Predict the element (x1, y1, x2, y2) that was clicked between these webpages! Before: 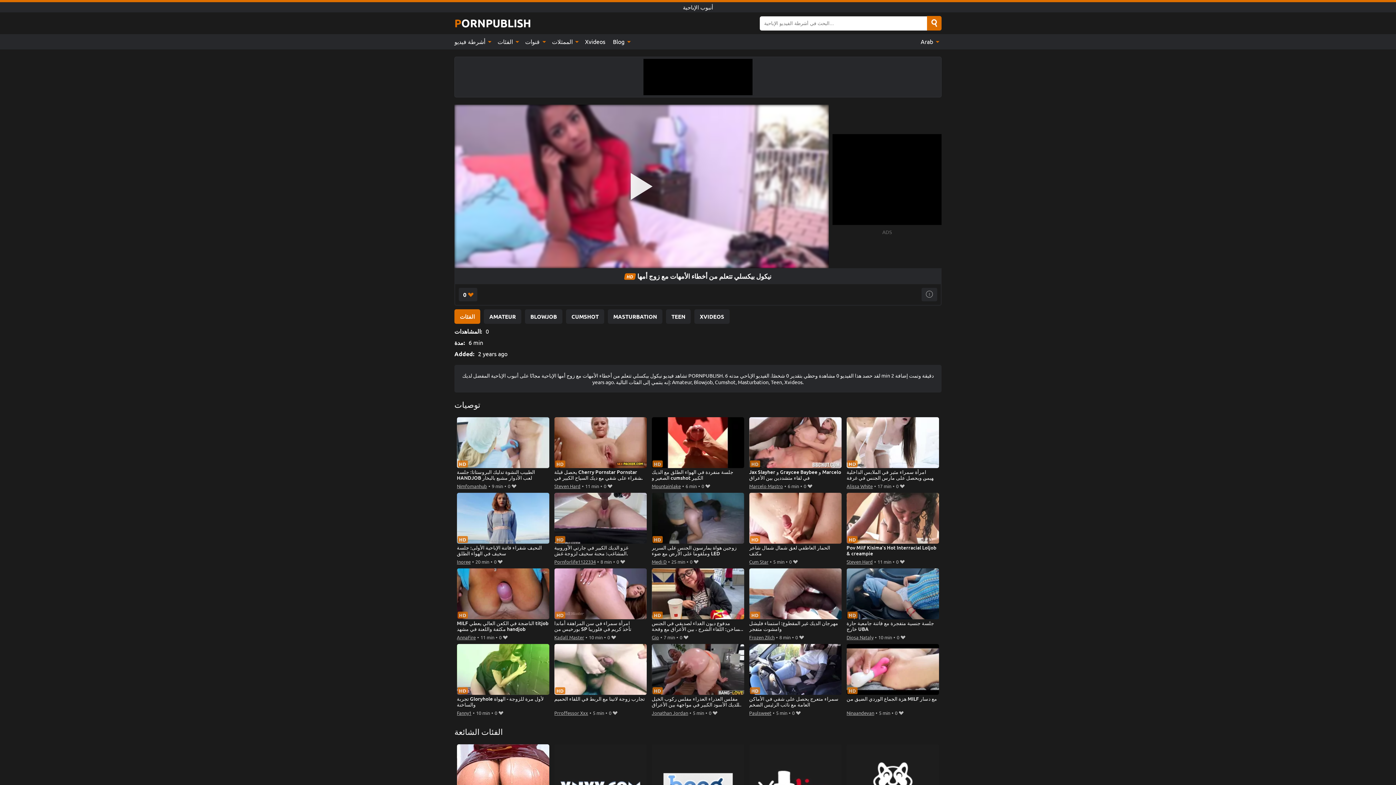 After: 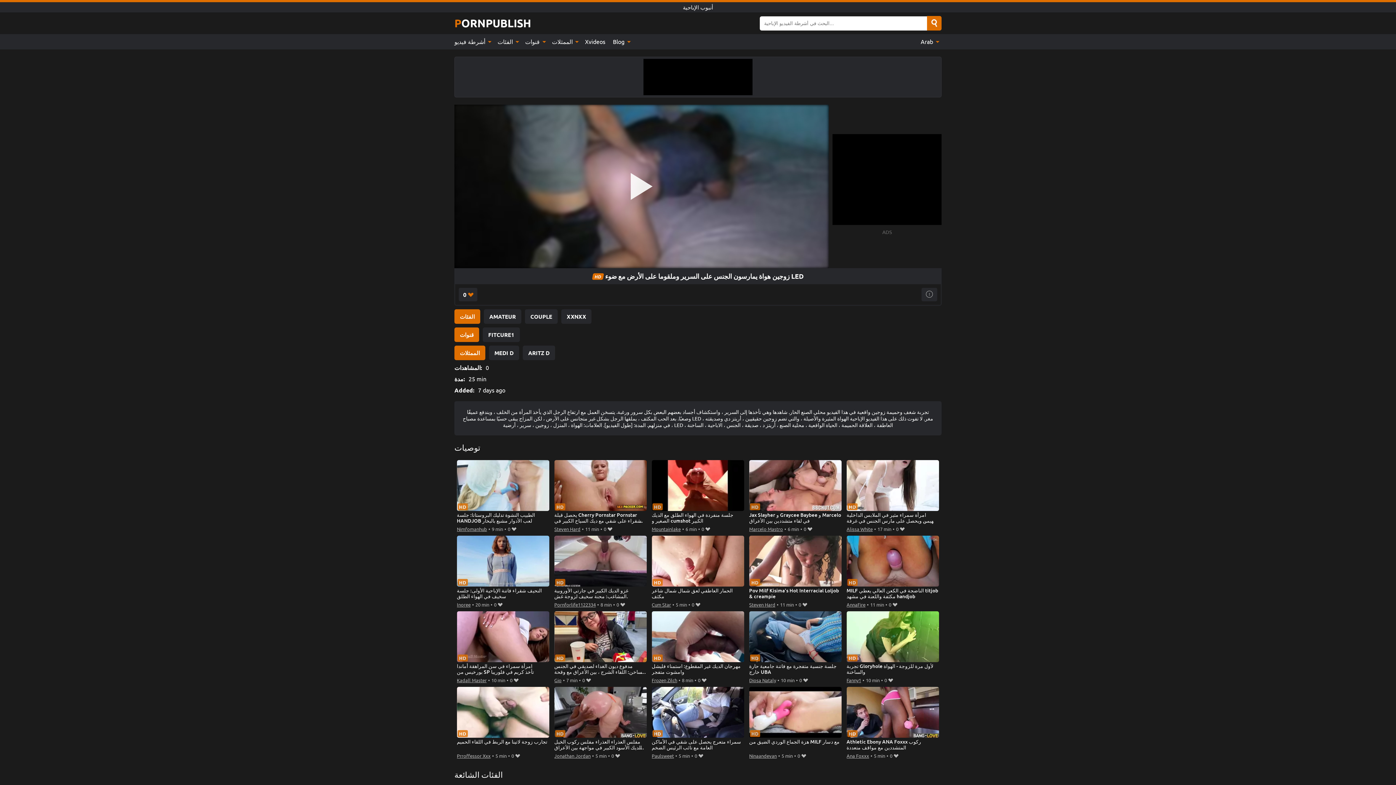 Action: bbox: (651, 493, 744, 557) label: زوجين هواة يمارسون الجنس على السرير وملقوما على الأرض مع ضوء LED